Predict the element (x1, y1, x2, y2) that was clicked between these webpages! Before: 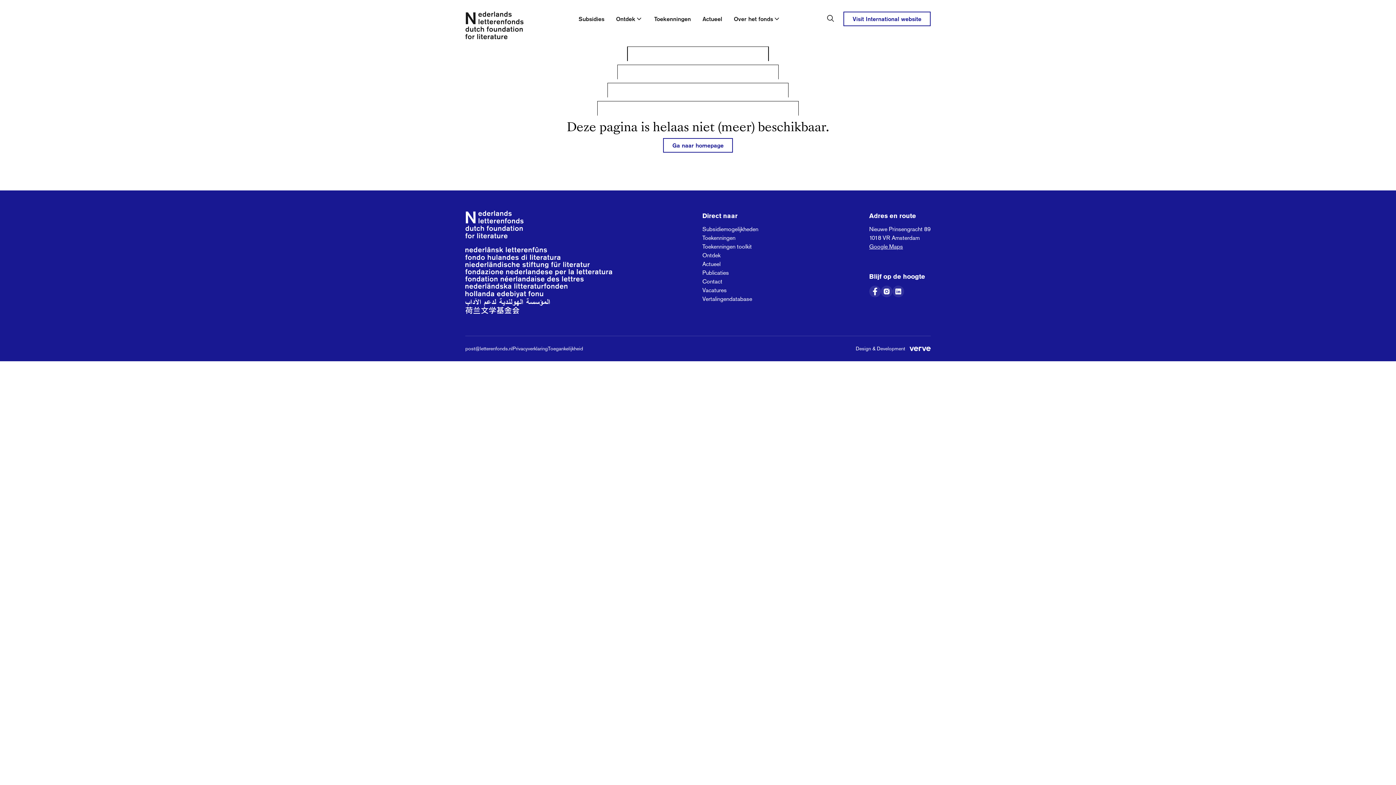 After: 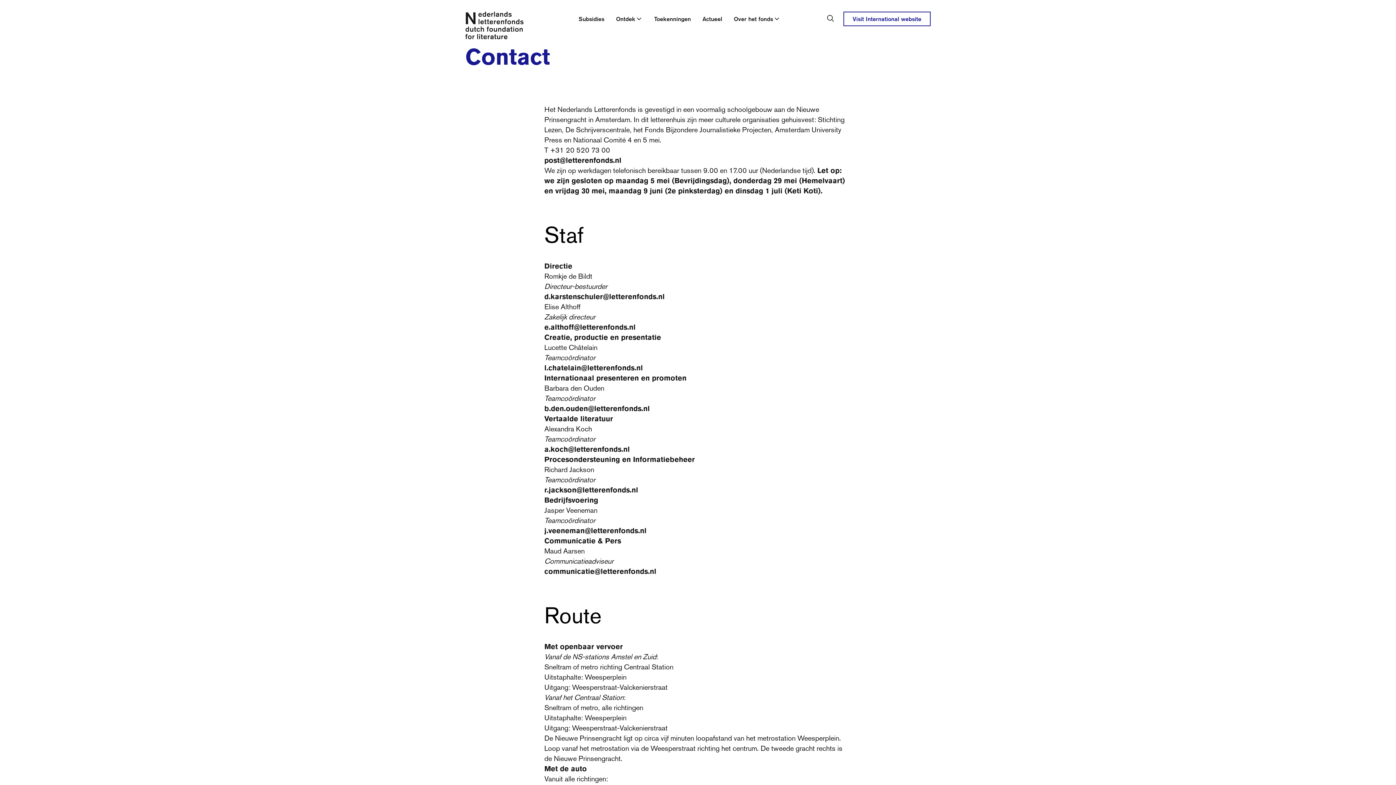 Action: bbox: (702, 277, 758, 286) label: Contact